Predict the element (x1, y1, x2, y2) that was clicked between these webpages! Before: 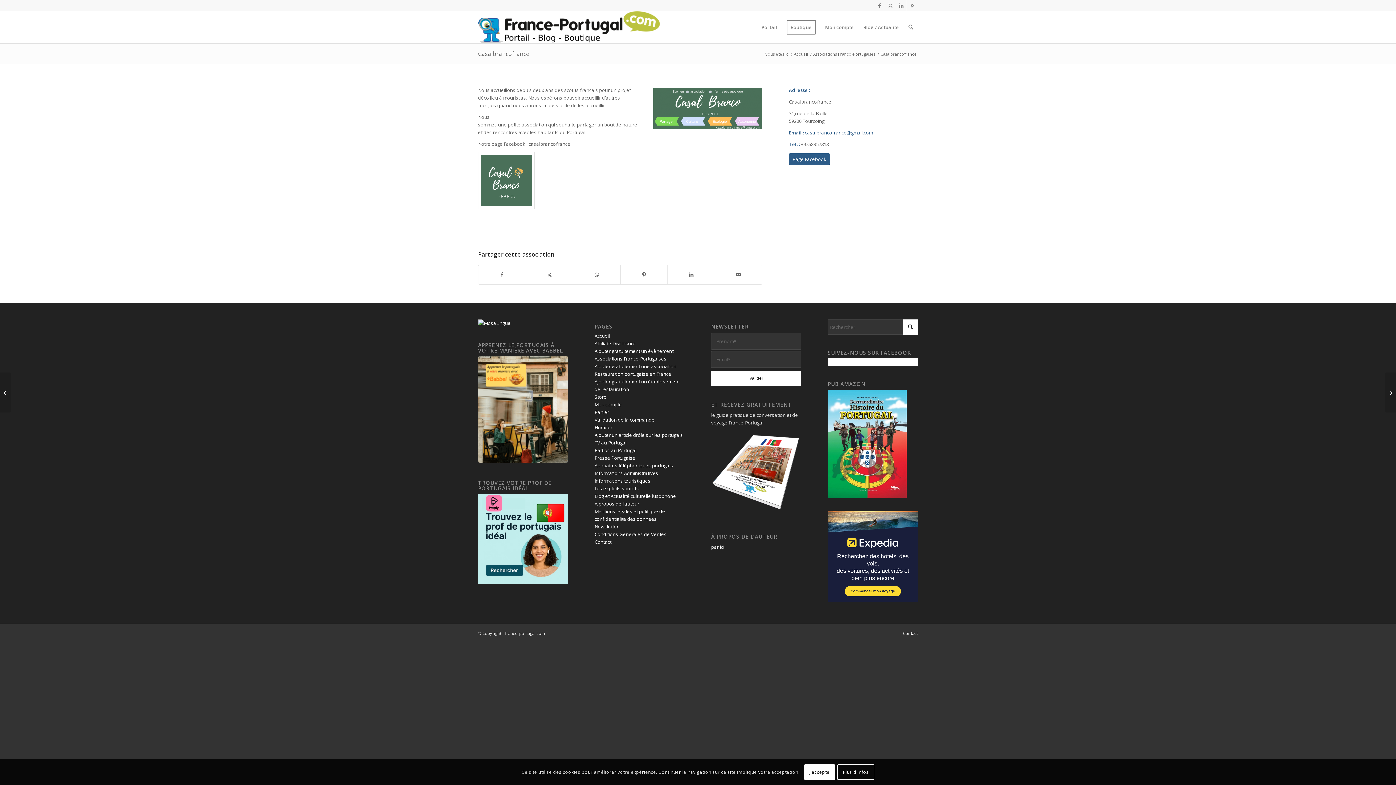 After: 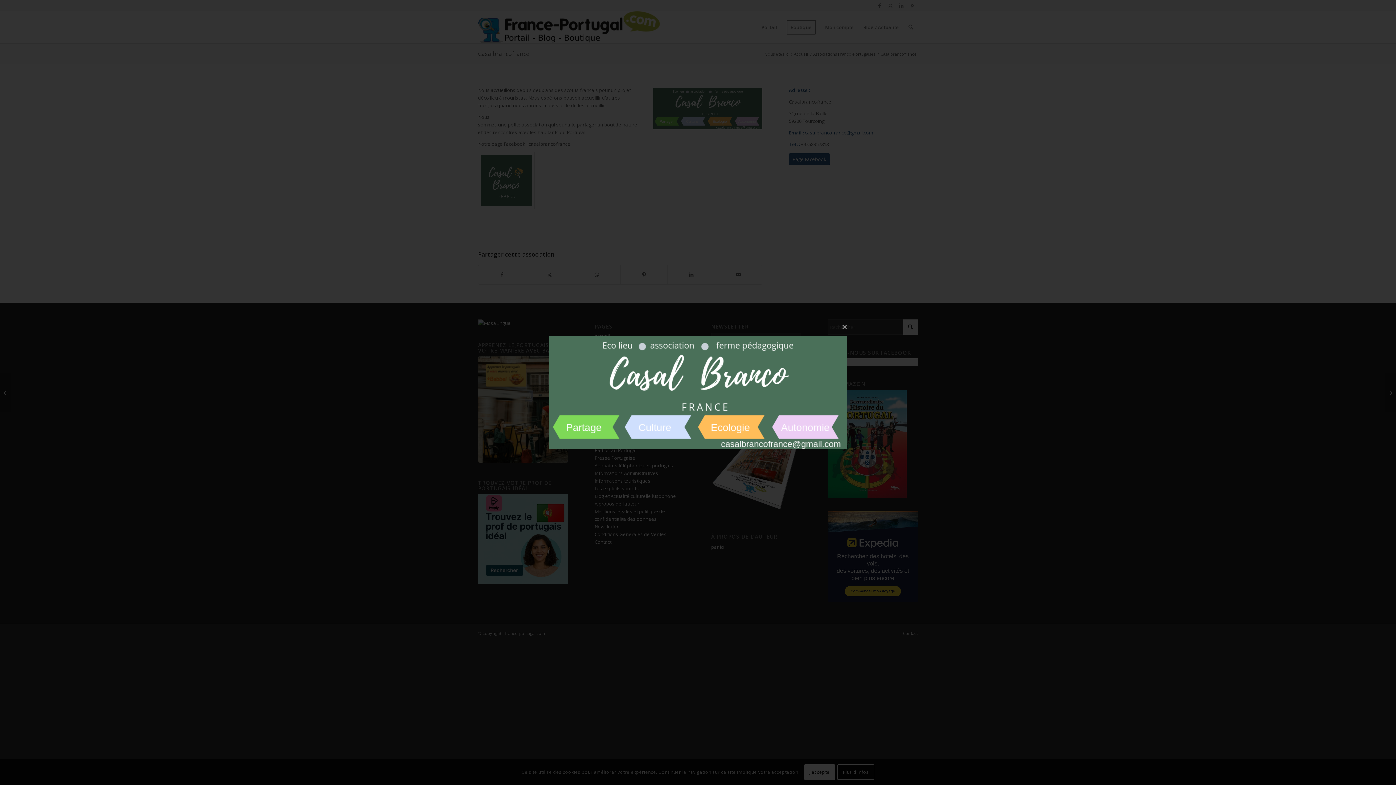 Action: bbox: (649, 86, 762, 129)